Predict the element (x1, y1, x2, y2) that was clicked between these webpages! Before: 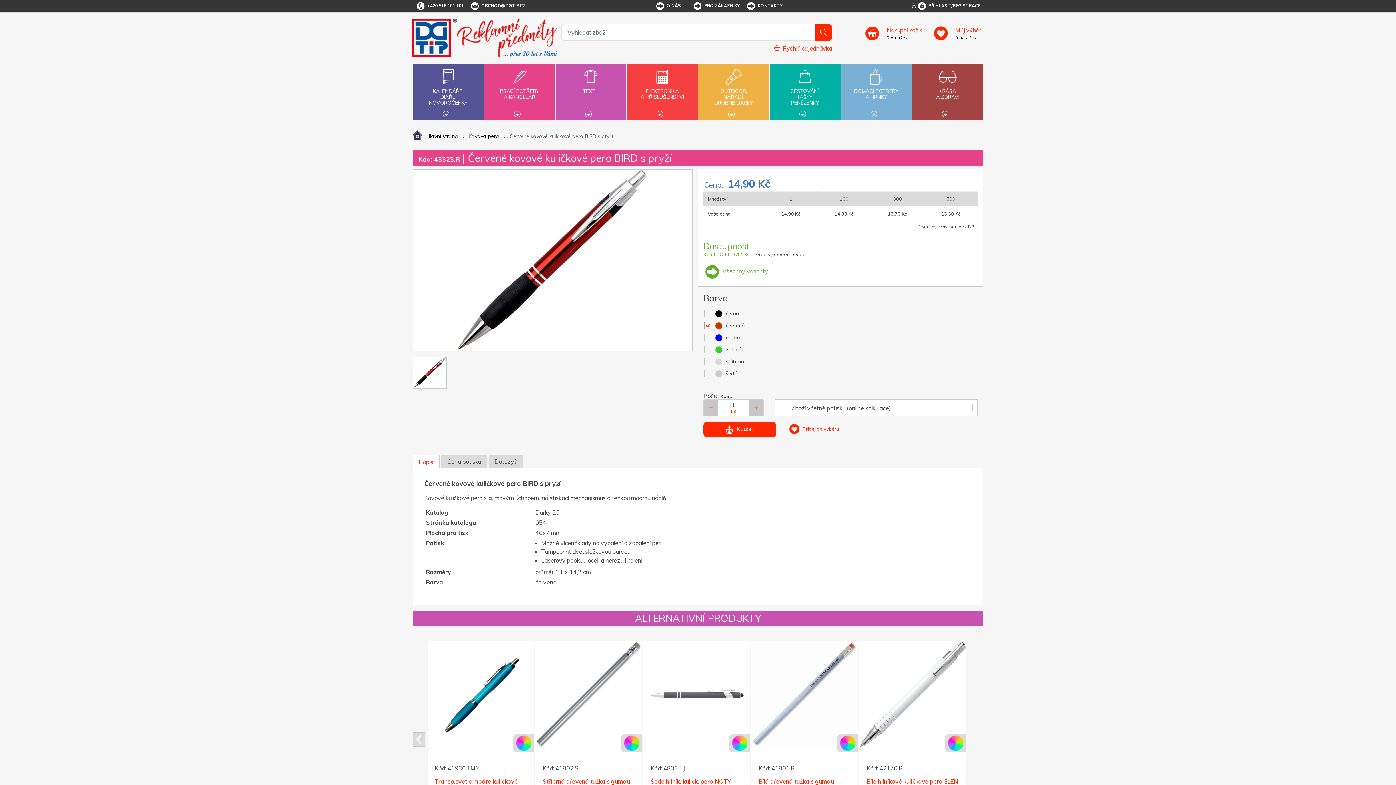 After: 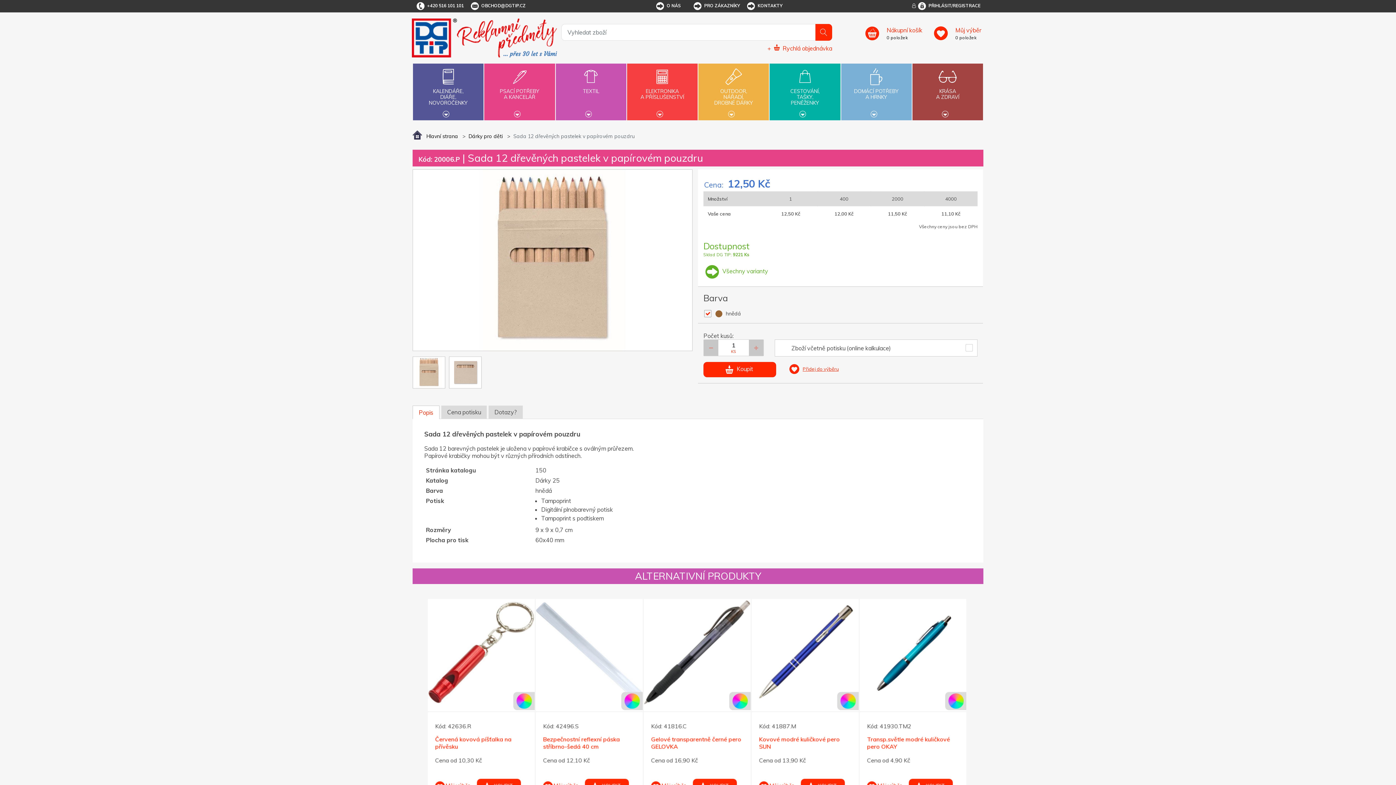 Action: bbox: (643, 641, 750, 748)